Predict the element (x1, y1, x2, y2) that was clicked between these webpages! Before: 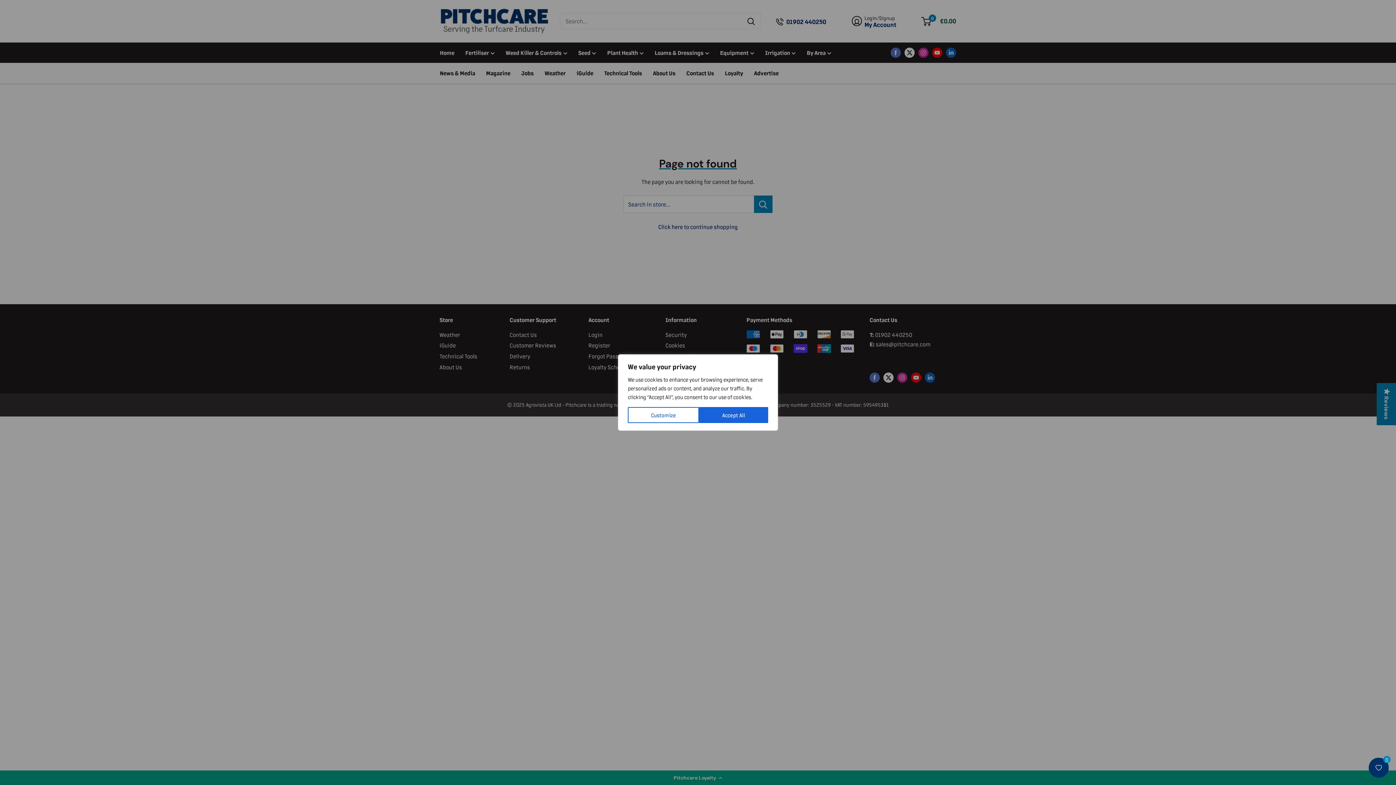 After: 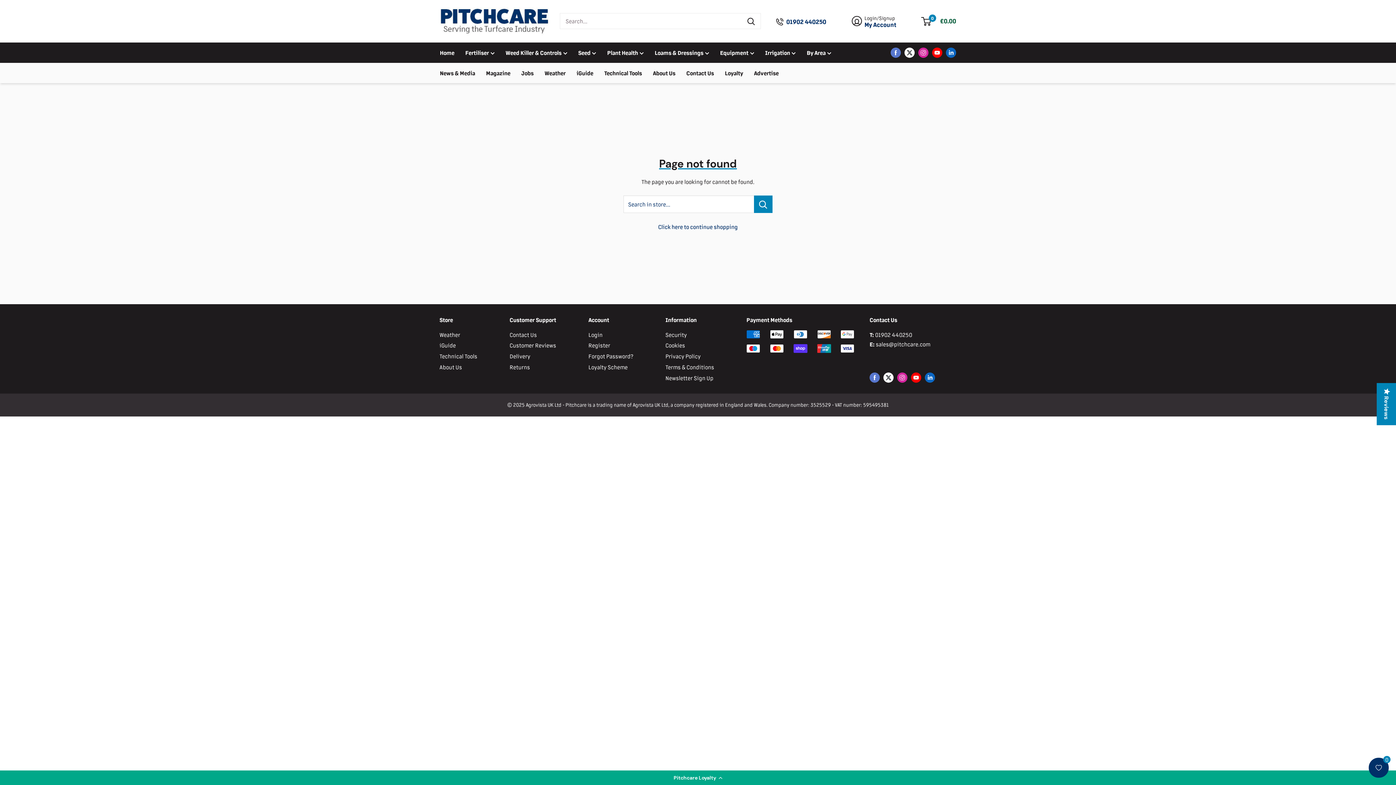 Action: bbox: (699, 407, 768, 423) label: Accept All